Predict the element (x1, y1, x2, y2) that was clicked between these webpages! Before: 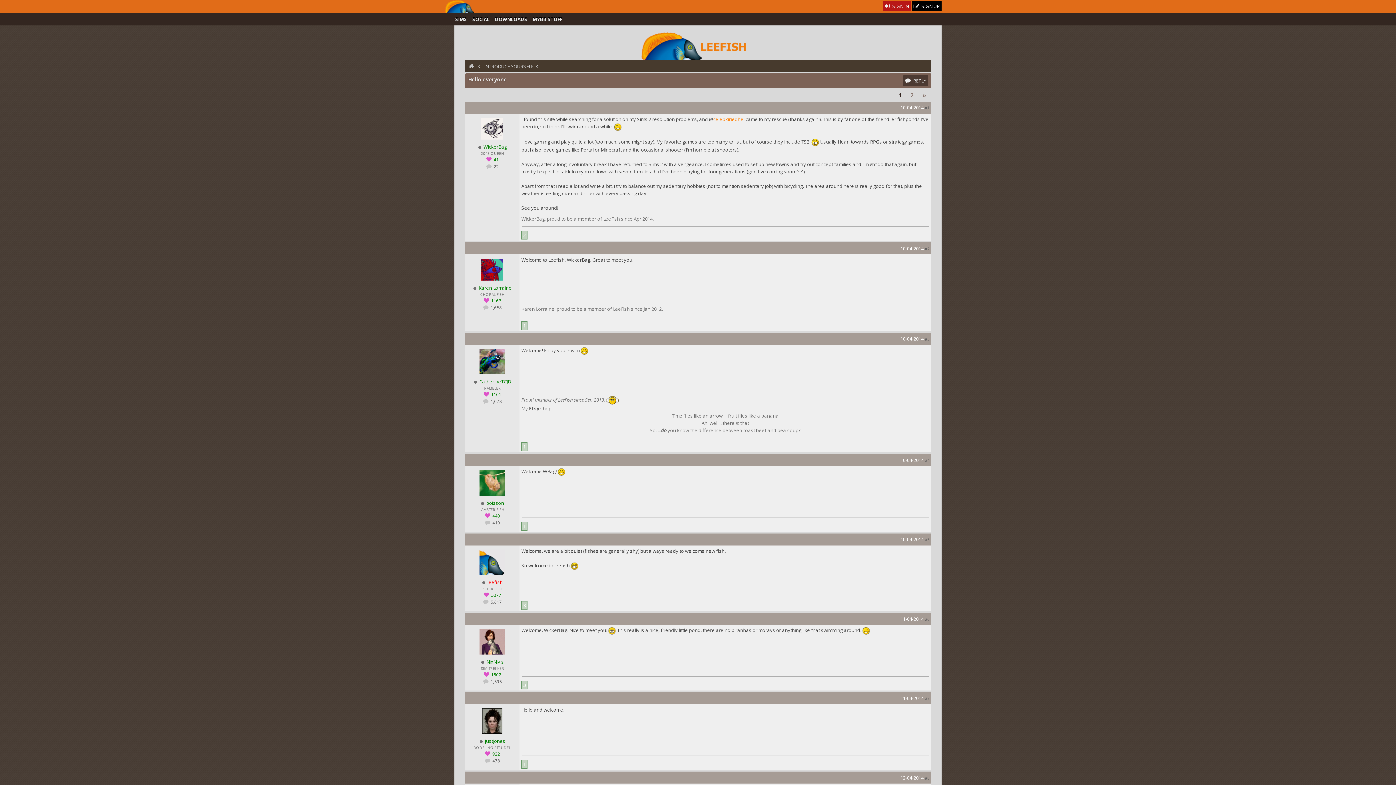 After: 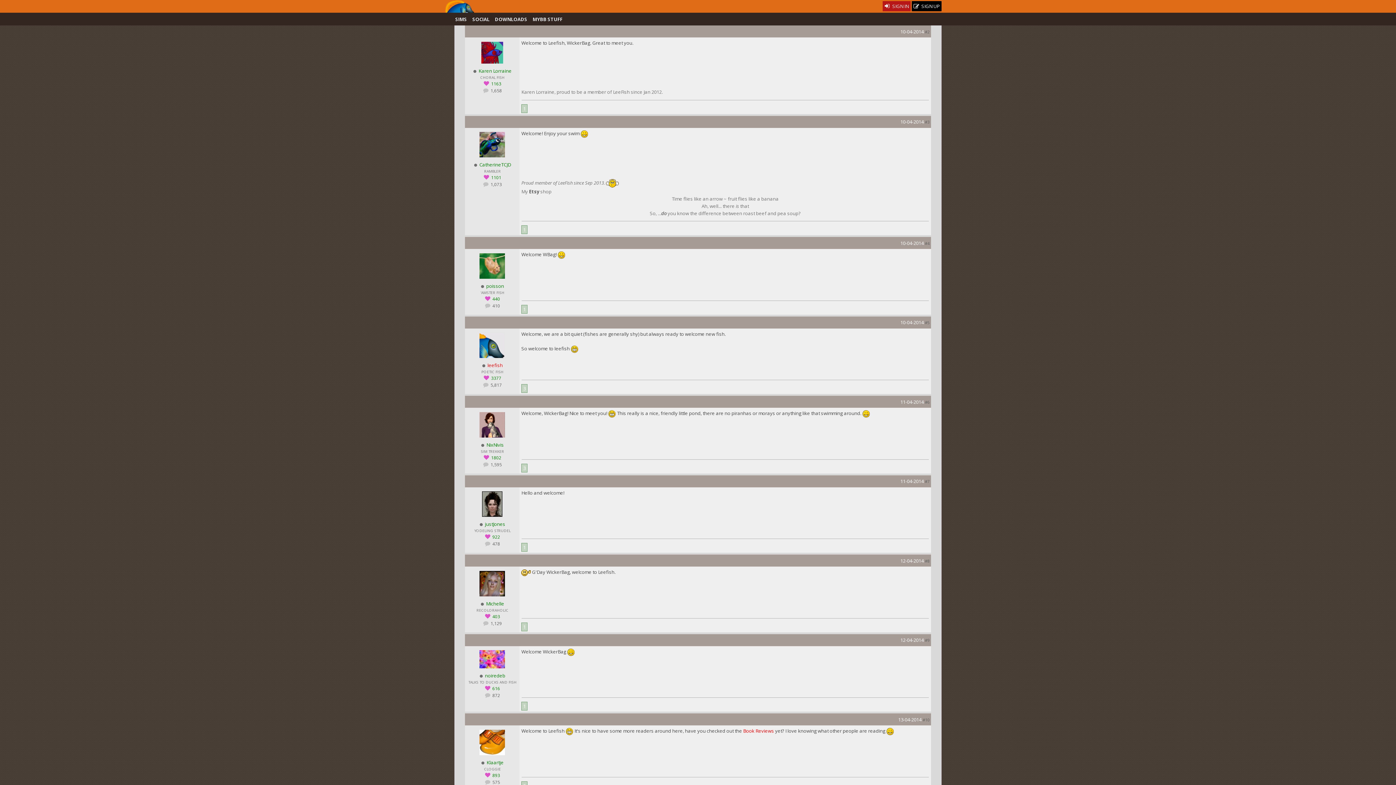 Action: bbox: (925, 246, 929, 251) label: #2